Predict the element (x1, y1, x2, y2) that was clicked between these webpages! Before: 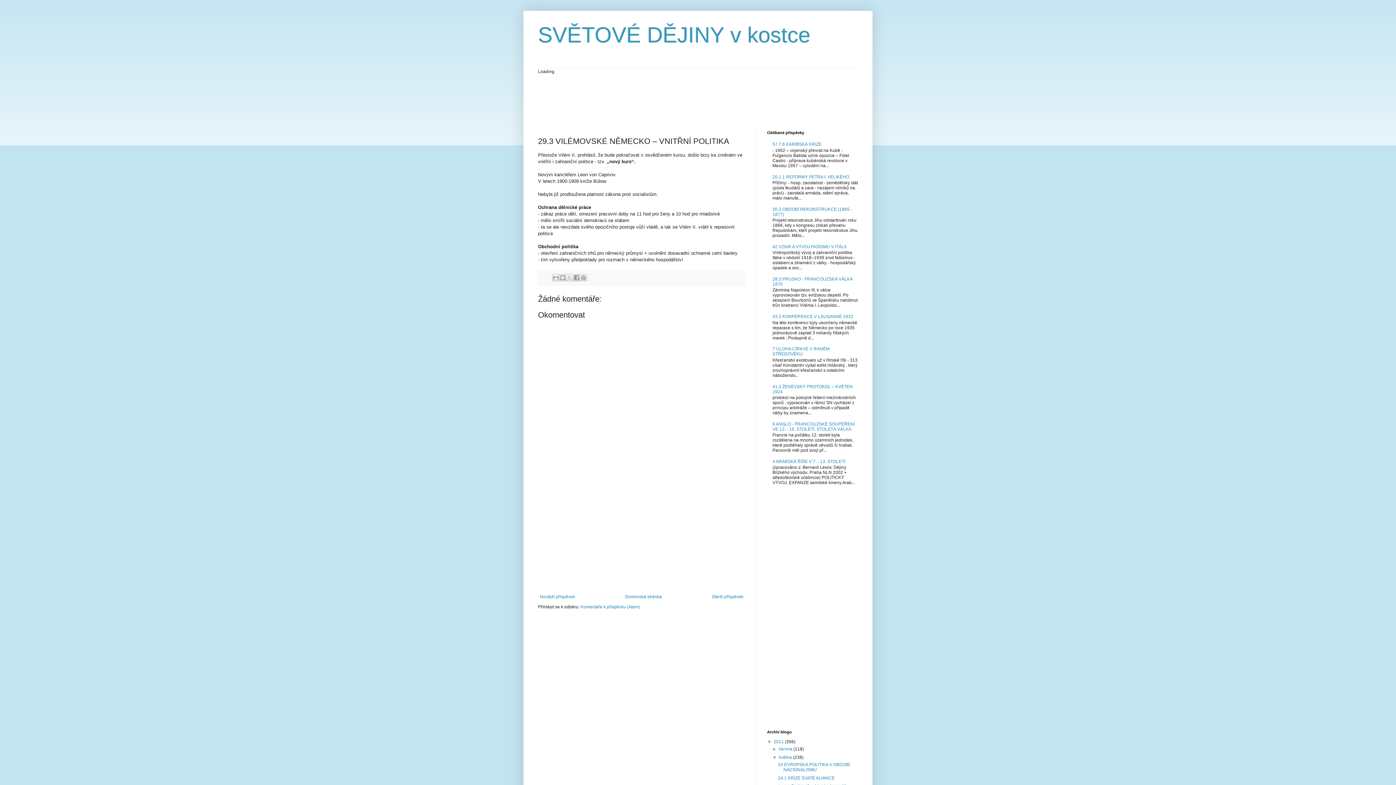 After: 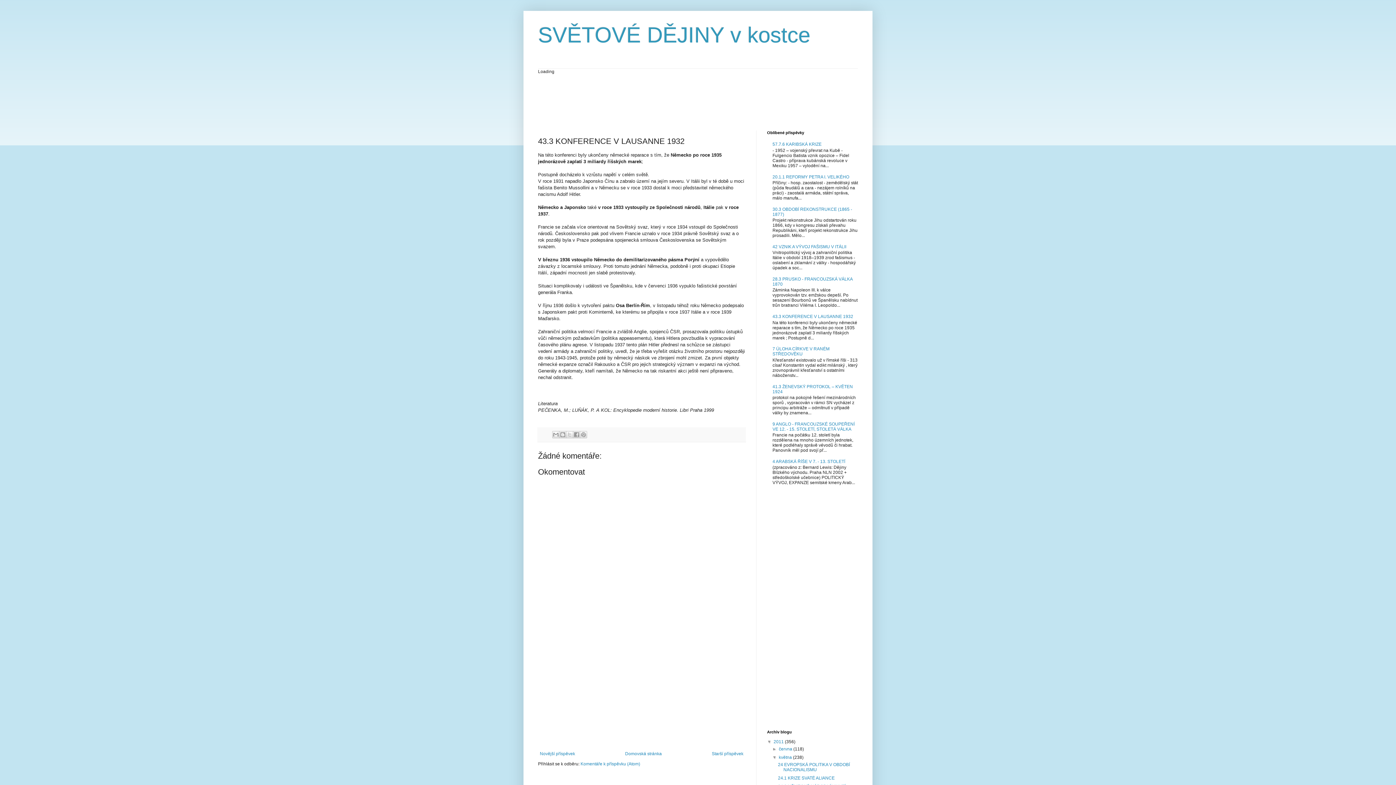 Action: label: 43.3 KONFERENCE V LAUSANNE 1932 bbox: (772, 314, 853, 319)